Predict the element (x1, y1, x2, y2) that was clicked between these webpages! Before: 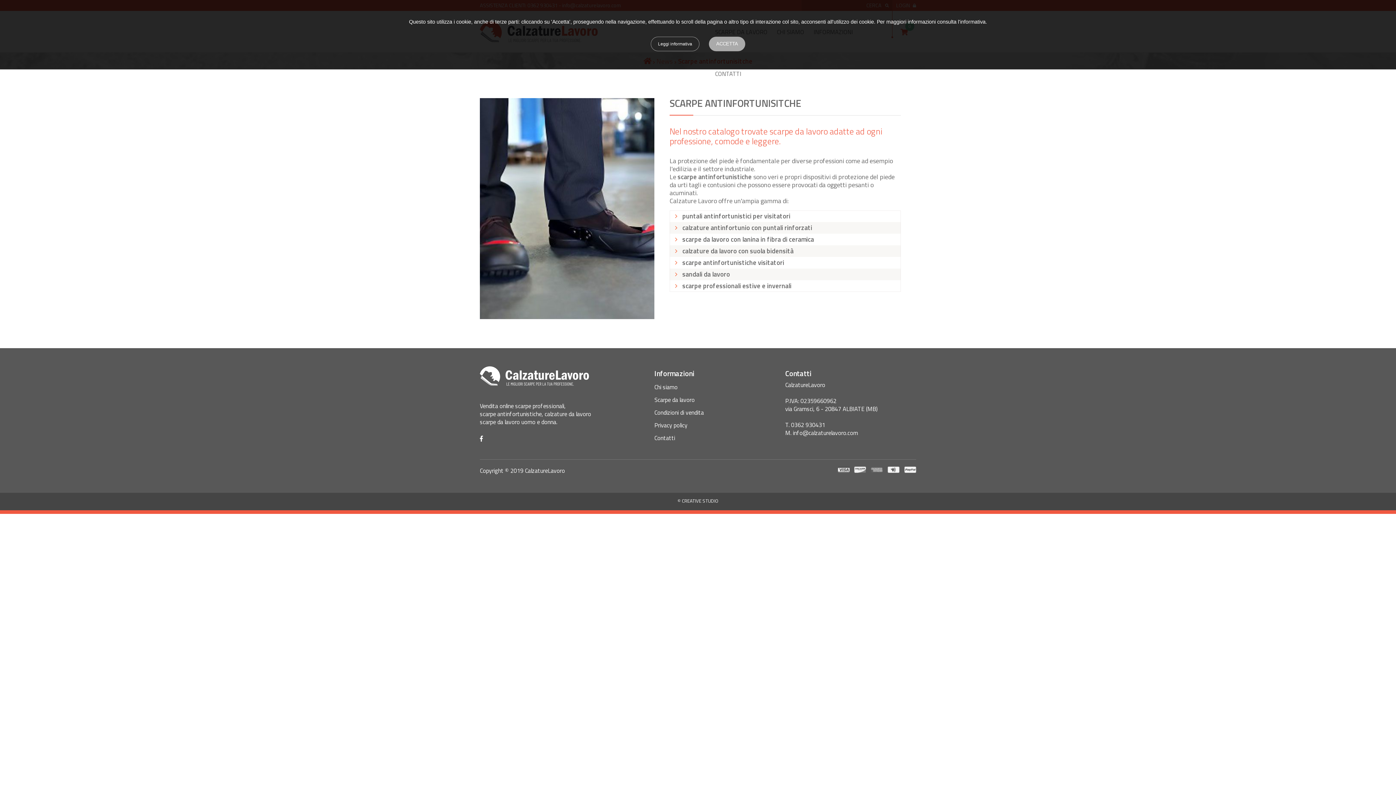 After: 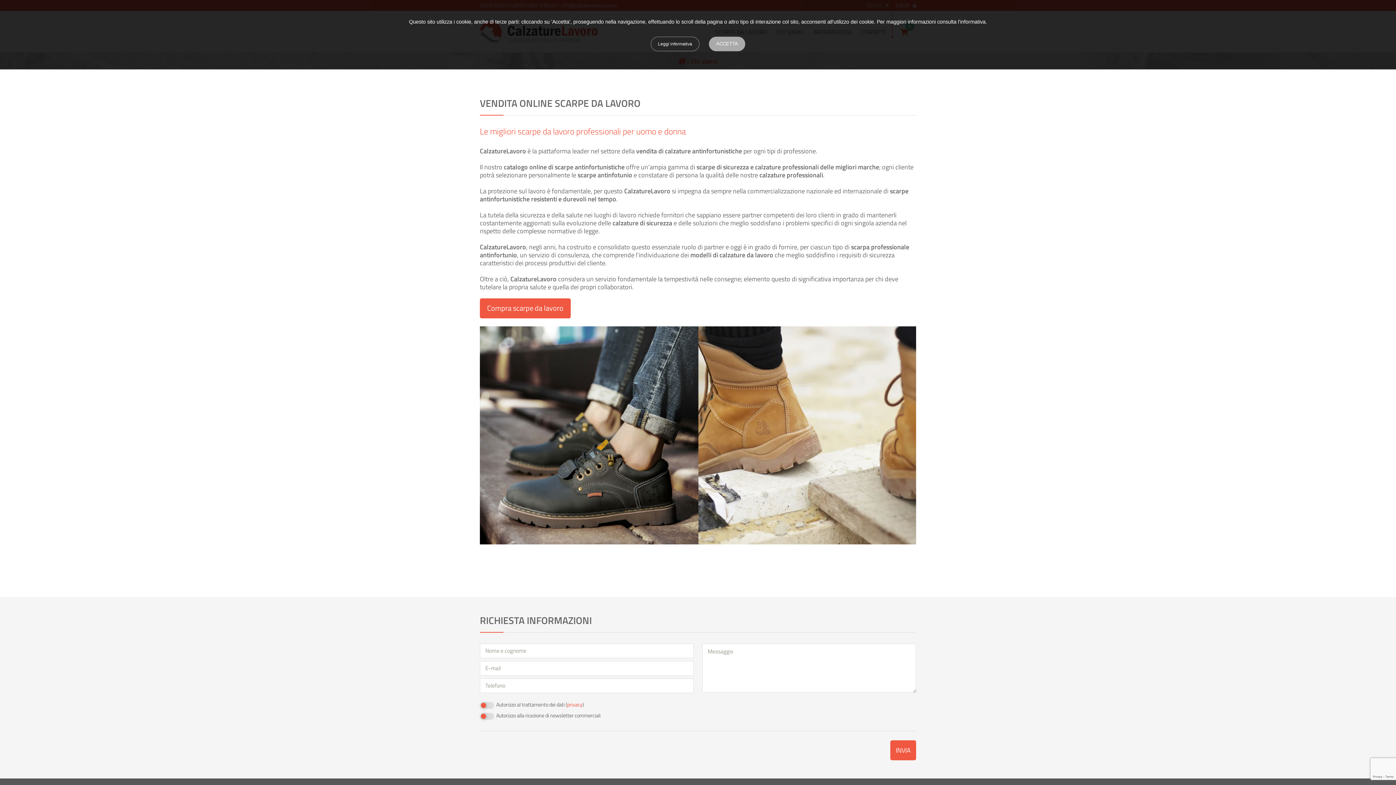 Action: label: Chi siamo bbox: (654, 382, 677, 391)